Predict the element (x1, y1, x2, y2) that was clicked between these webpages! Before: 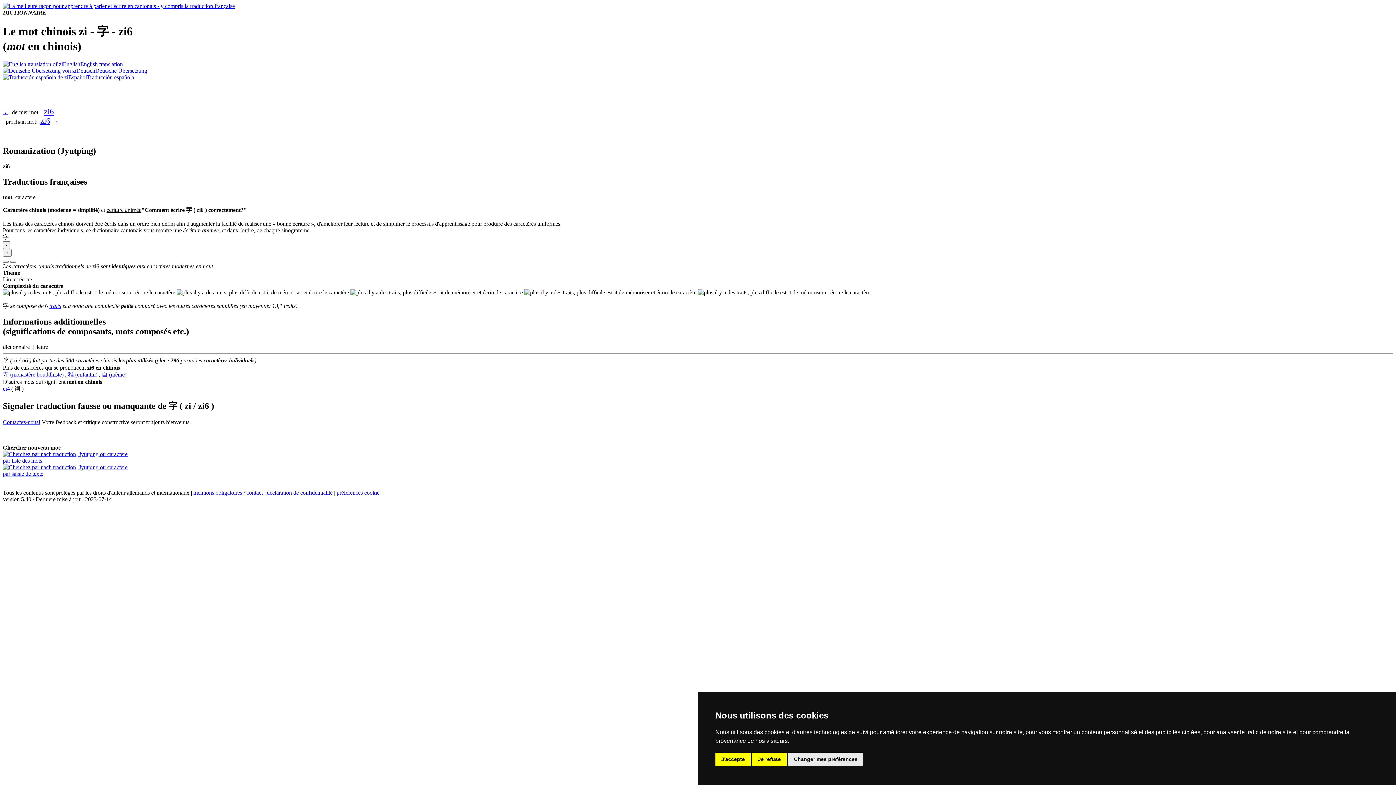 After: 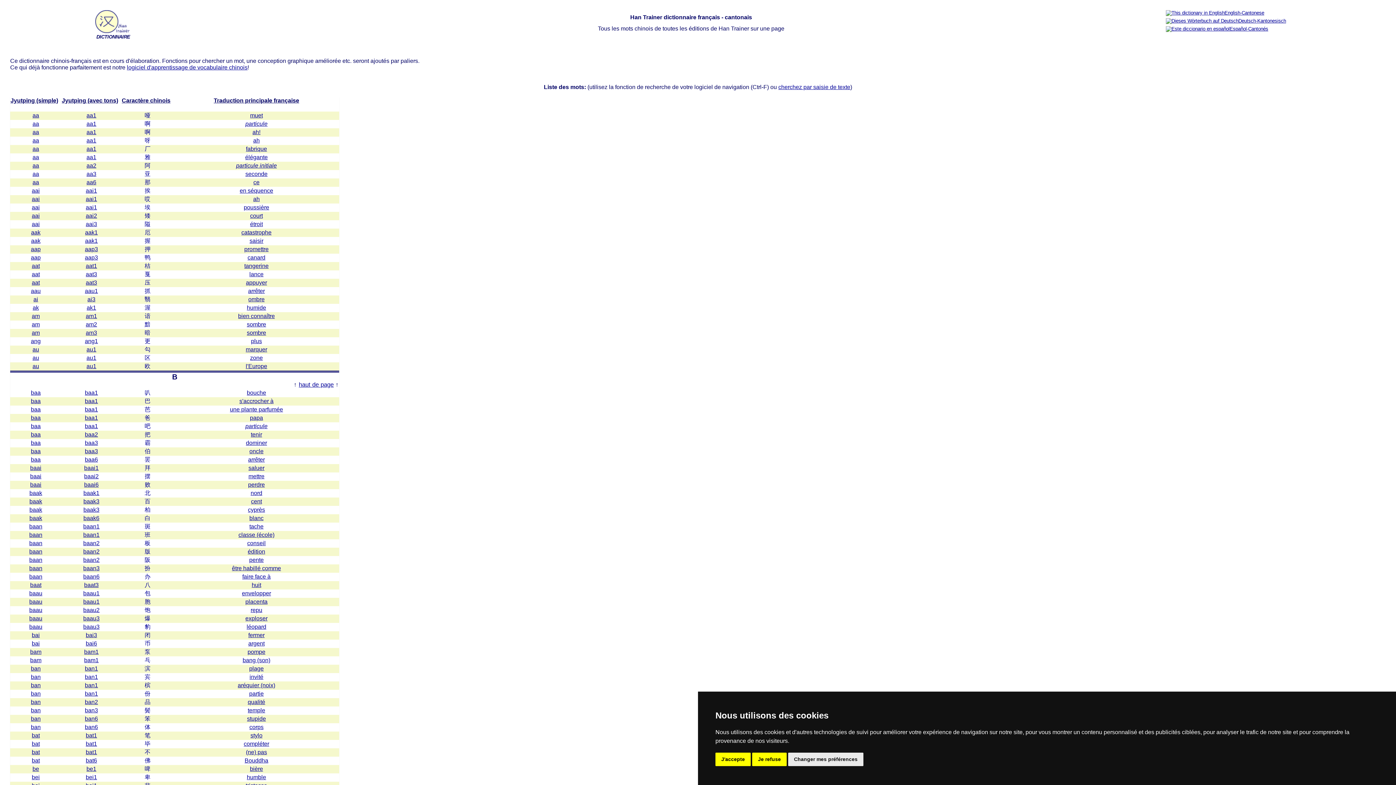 Action: bbox: (2, 2, 234, 9)